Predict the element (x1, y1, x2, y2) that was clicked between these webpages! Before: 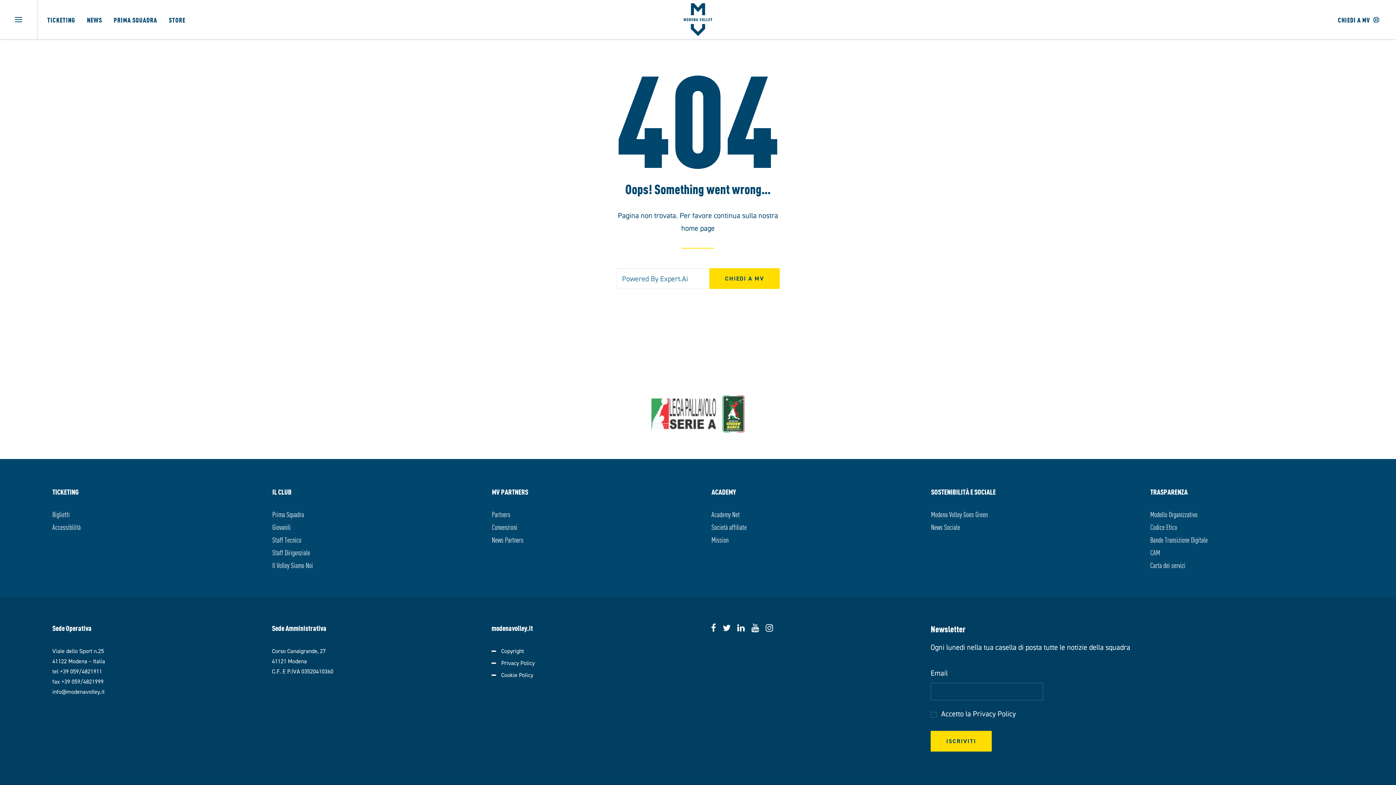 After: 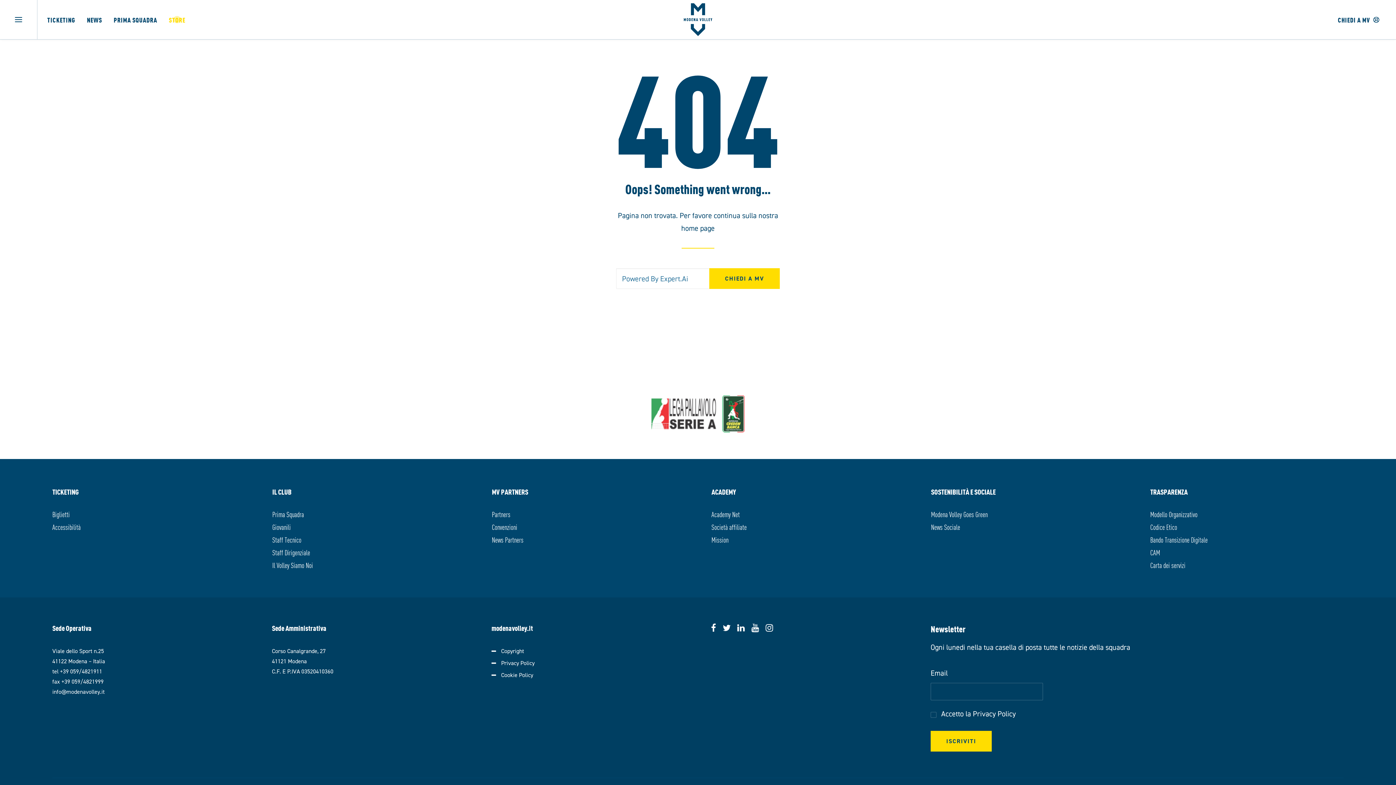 Action: bbox: (163, 0, 190, 39) label: STORE